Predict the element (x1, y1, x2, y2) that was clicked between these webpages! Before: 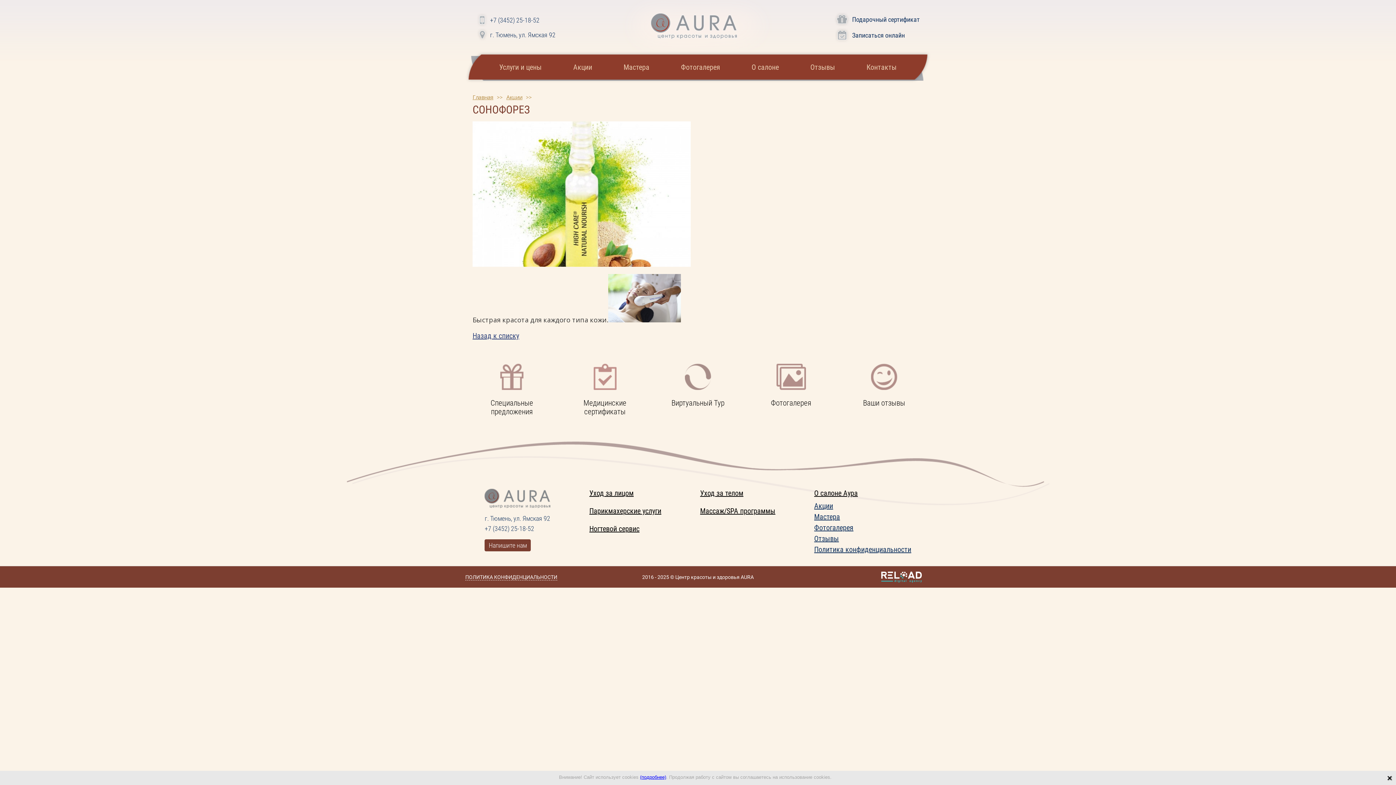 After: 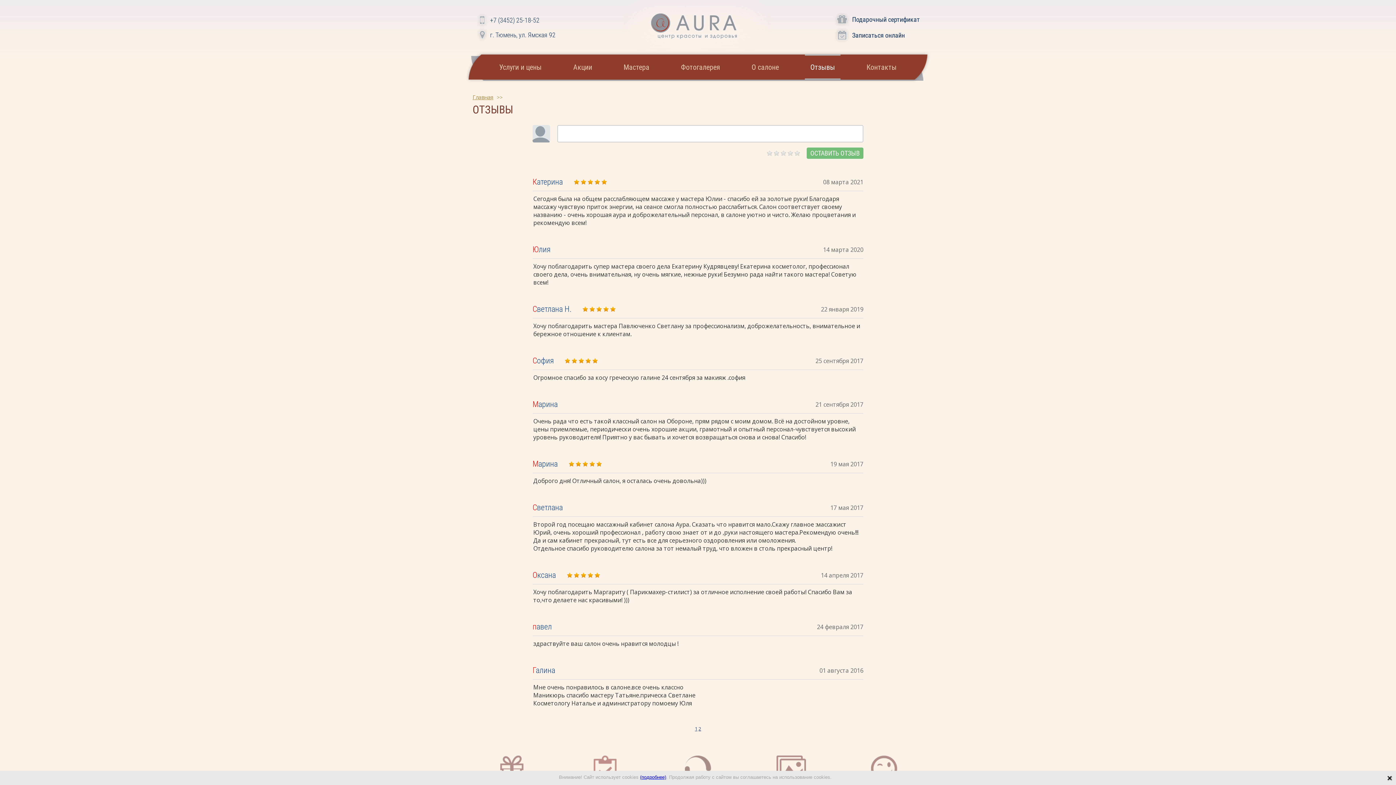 Action: label: Ваши отзывы bbox: (844, 364, 924, 416)